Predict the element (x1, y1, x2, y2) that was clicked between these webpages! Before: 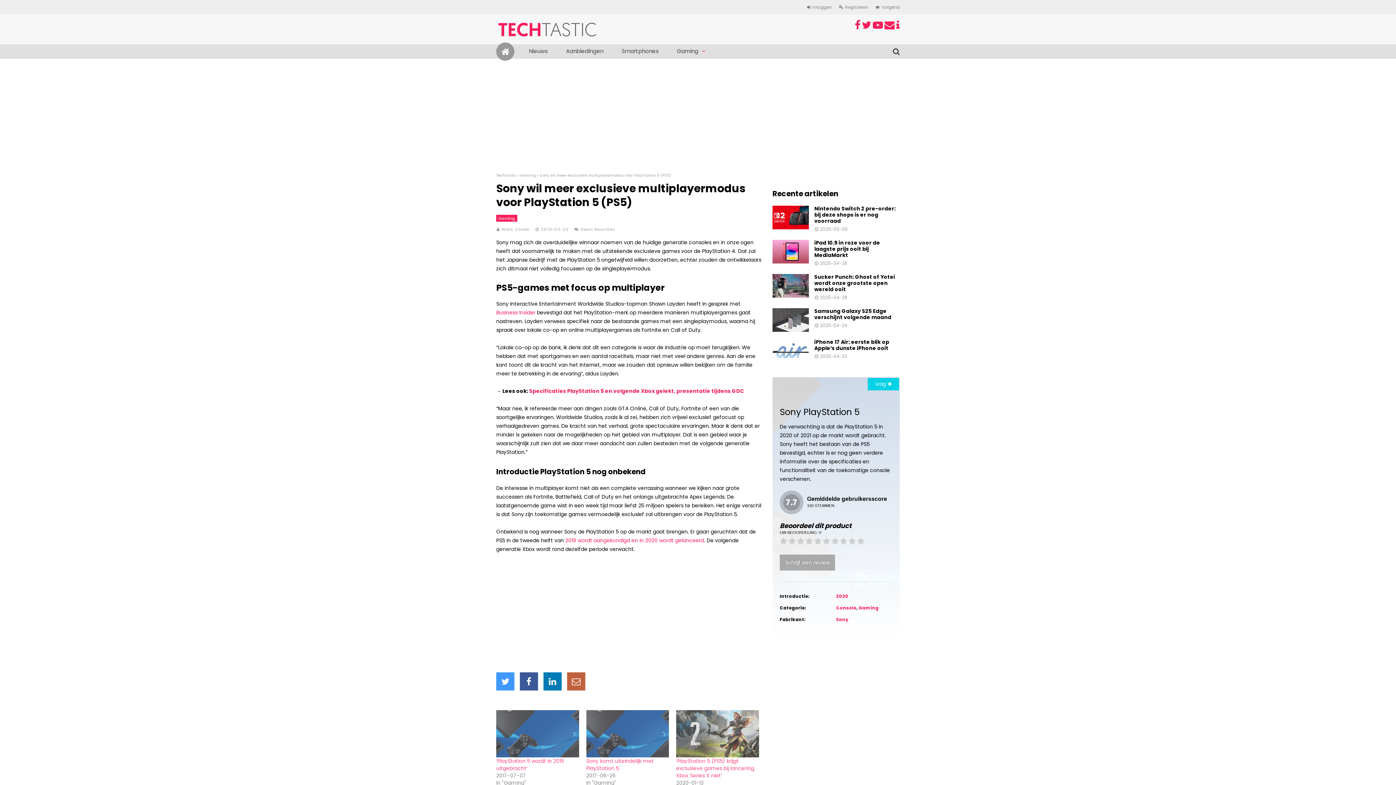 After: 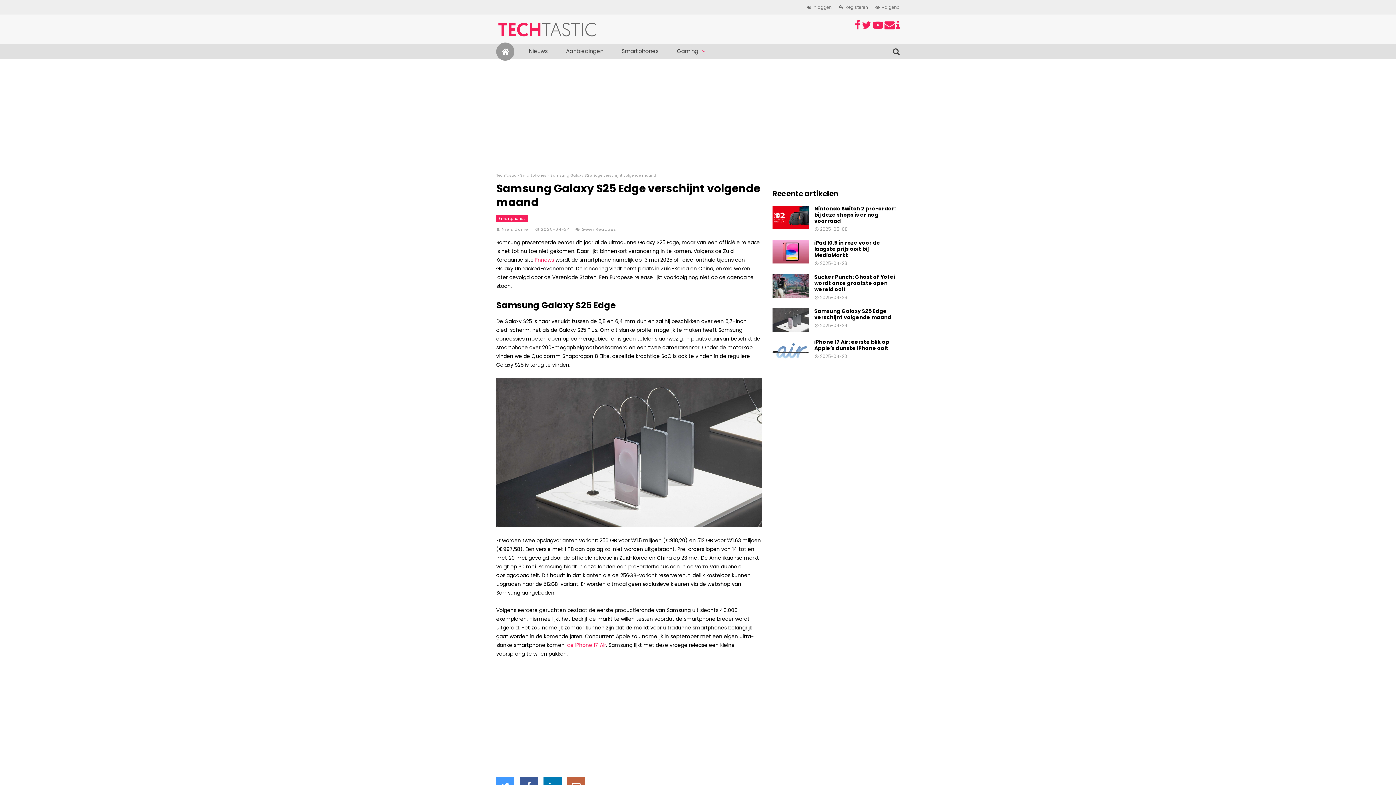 Action: bbox: (772, 326, 809, 333)